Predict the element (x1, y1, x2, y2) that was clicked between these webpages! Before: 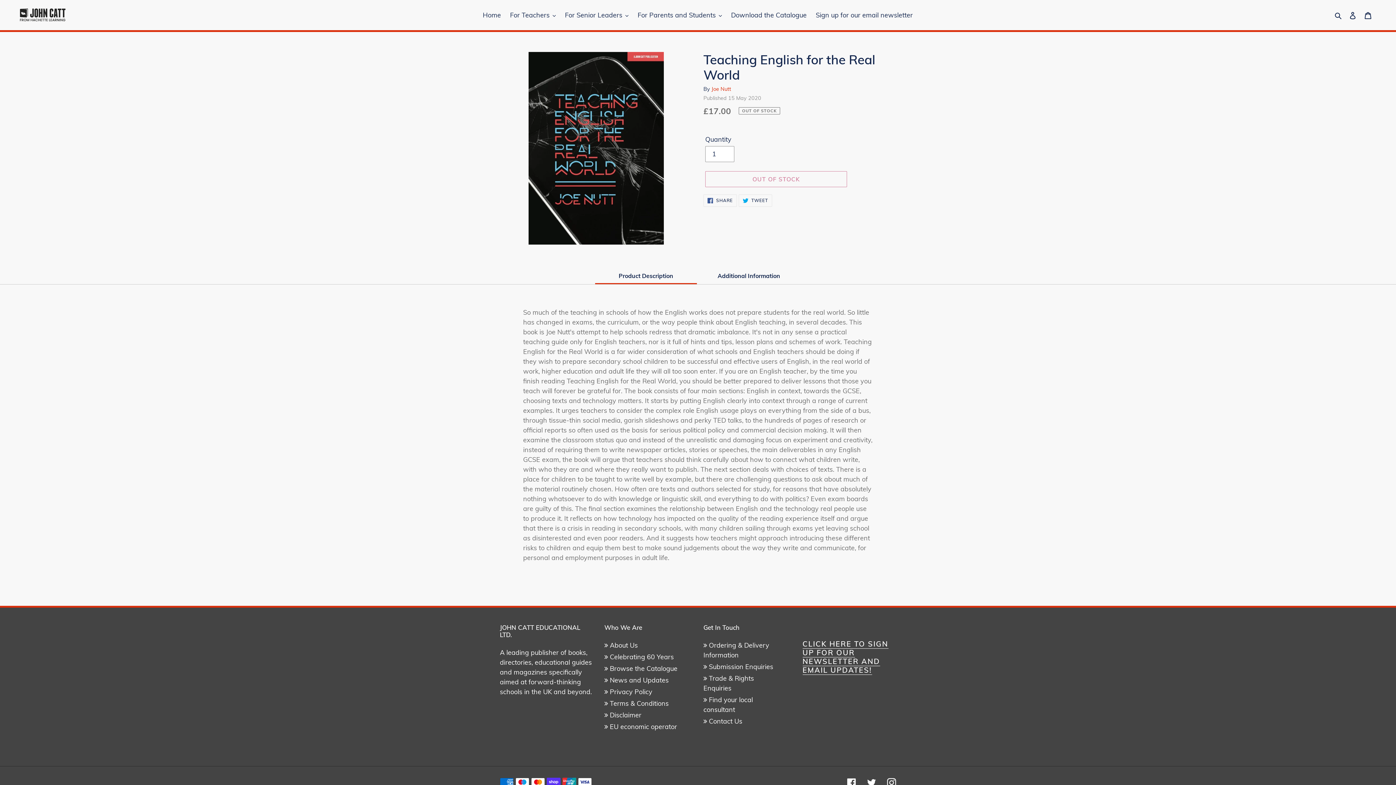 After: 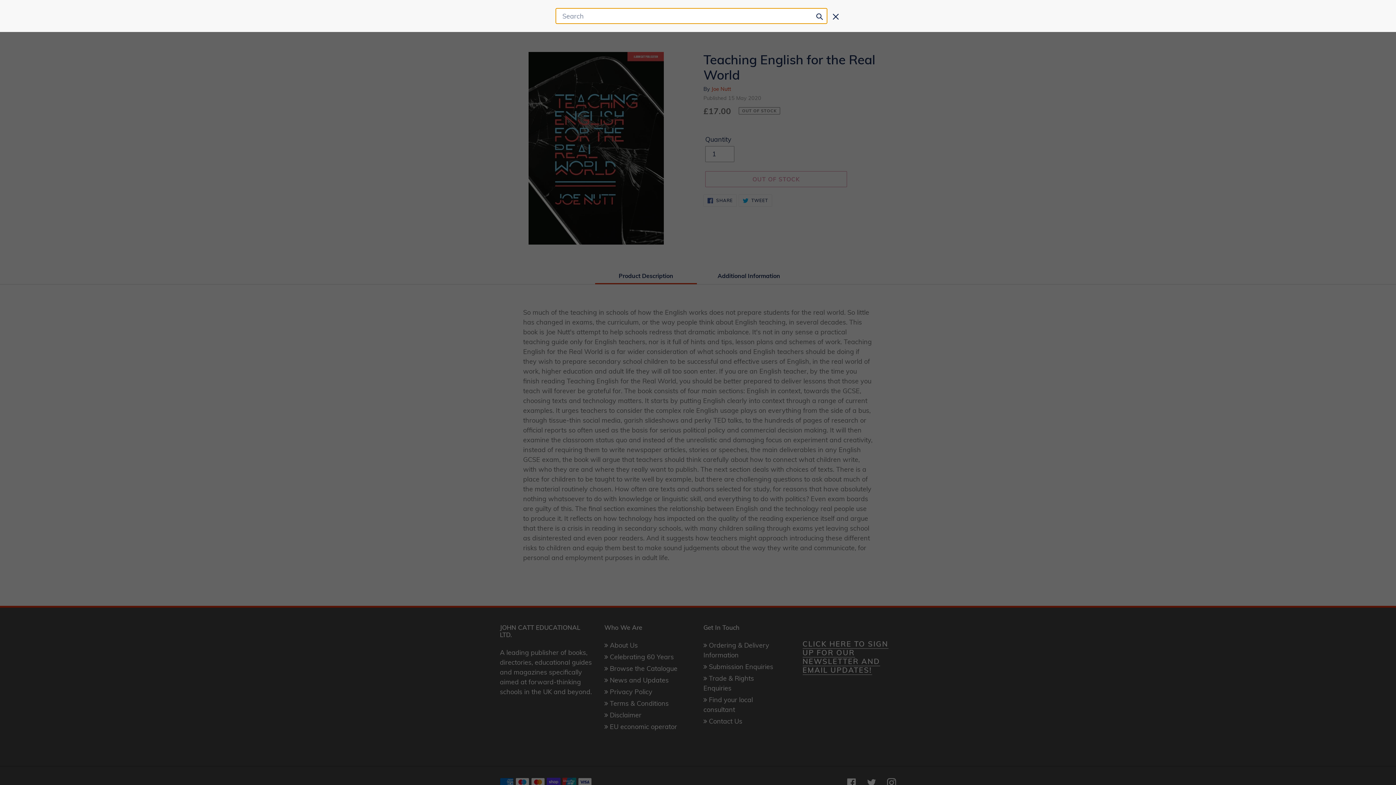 Action: label: Search bbox: (1332, 9, 1345, 20)